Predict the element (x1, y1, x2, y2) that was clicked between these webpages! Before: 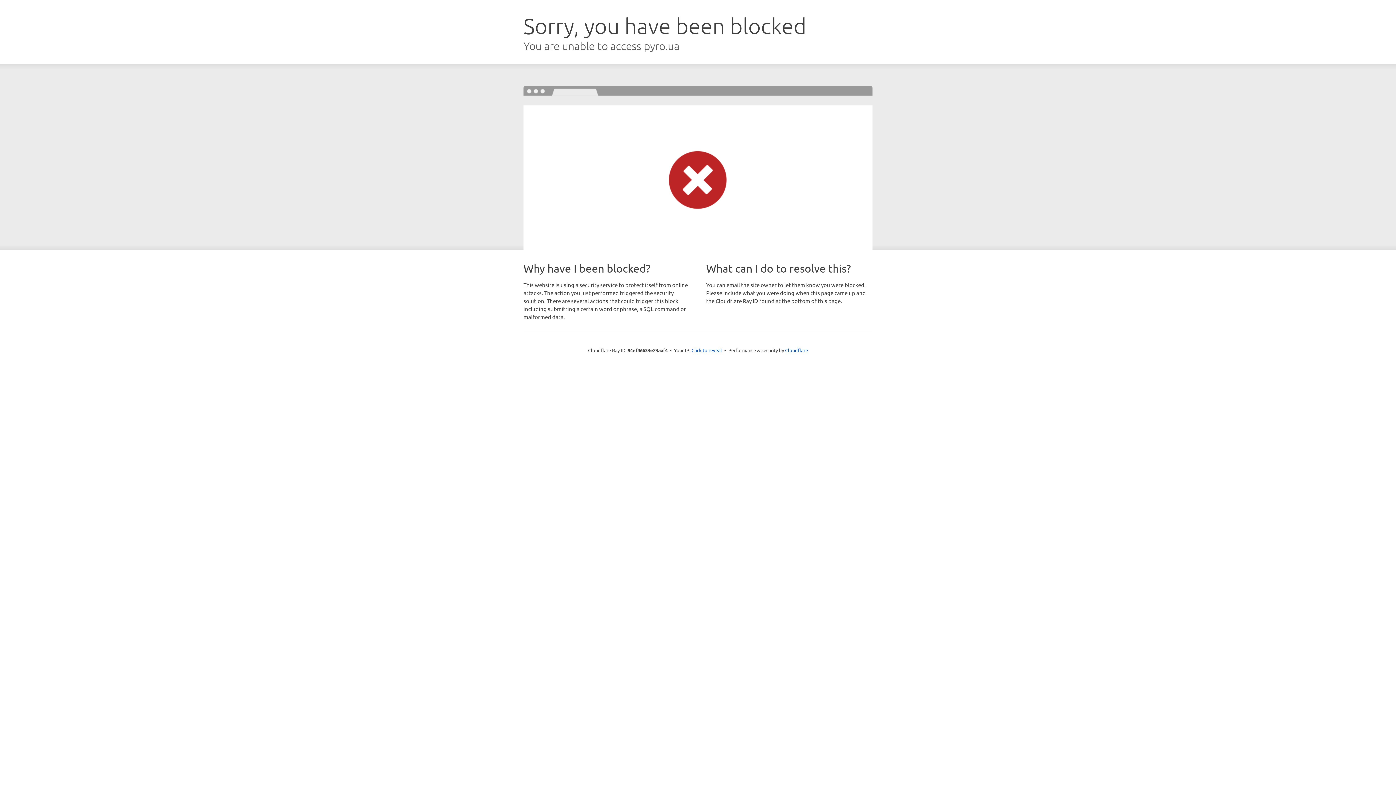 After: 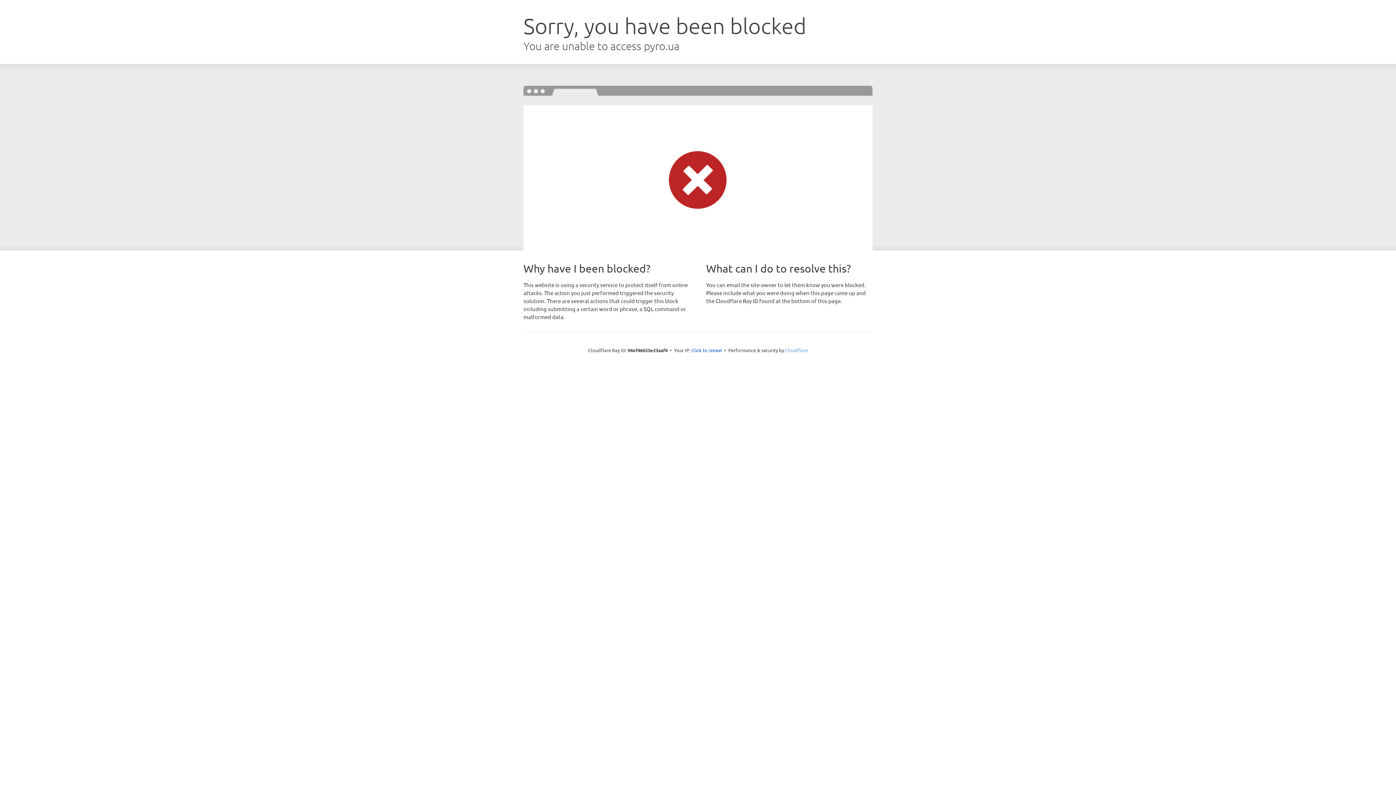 Action: bbox: (785, 347, 808, 353) label: Cloudflare